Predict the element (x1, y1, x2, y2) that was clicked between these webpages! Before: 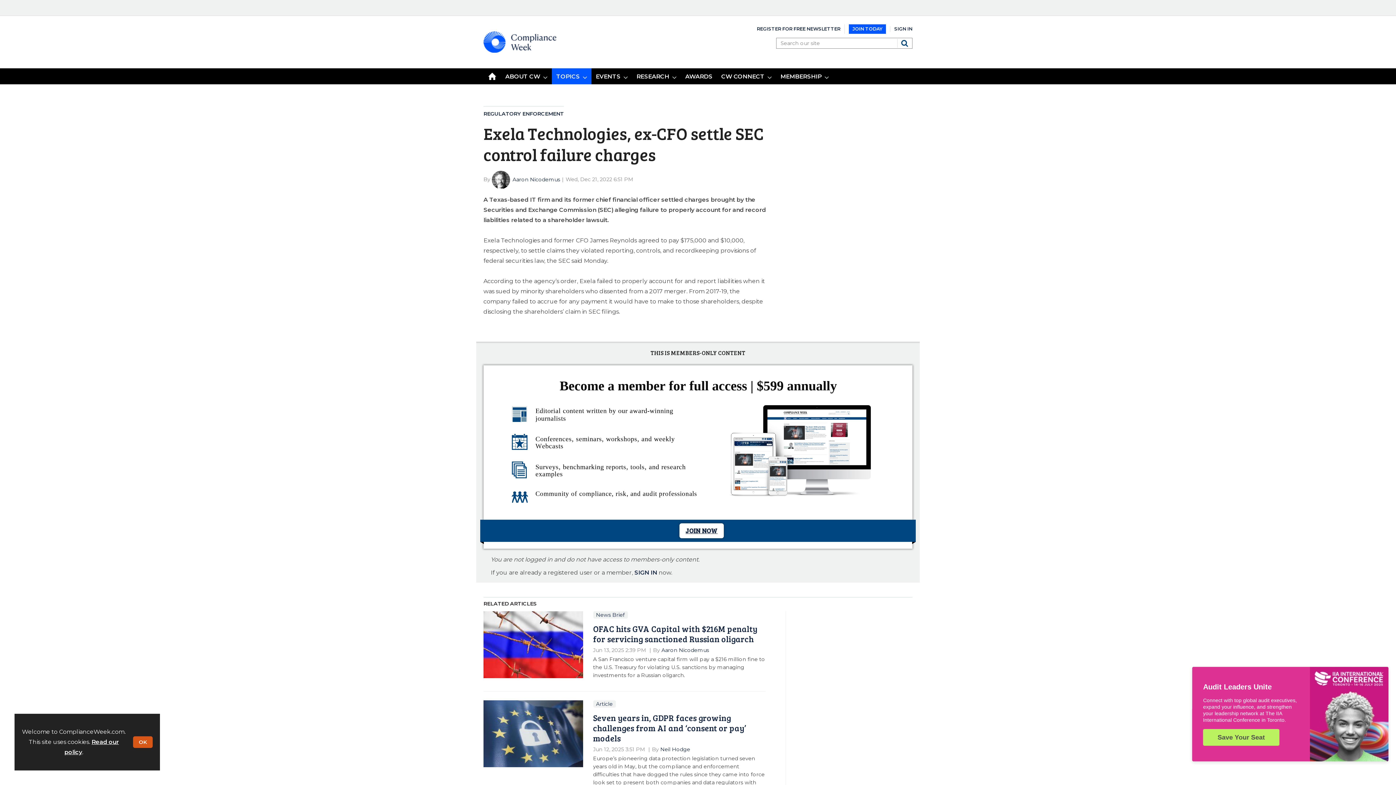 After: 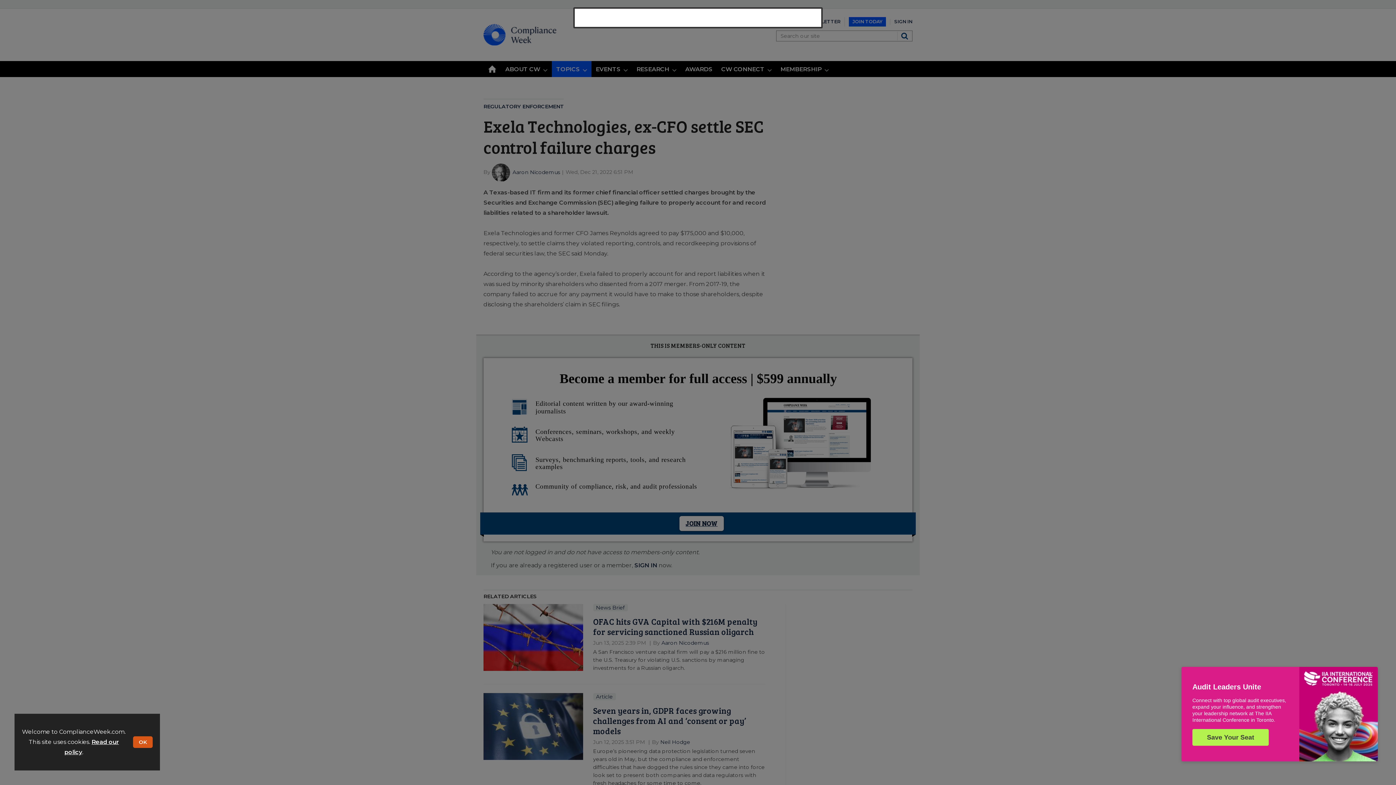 Action: bbox: (634, 474, 657, 481) label: SIGN IN